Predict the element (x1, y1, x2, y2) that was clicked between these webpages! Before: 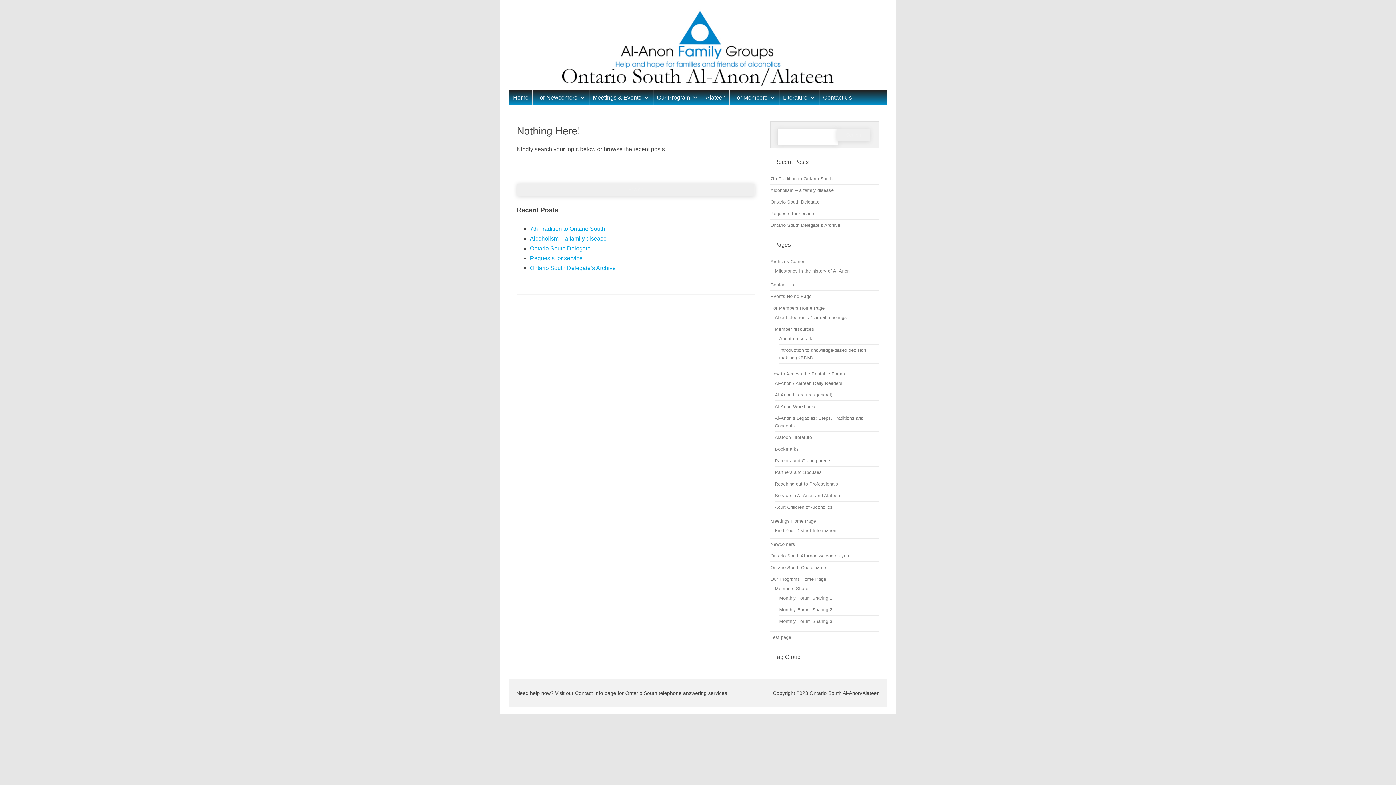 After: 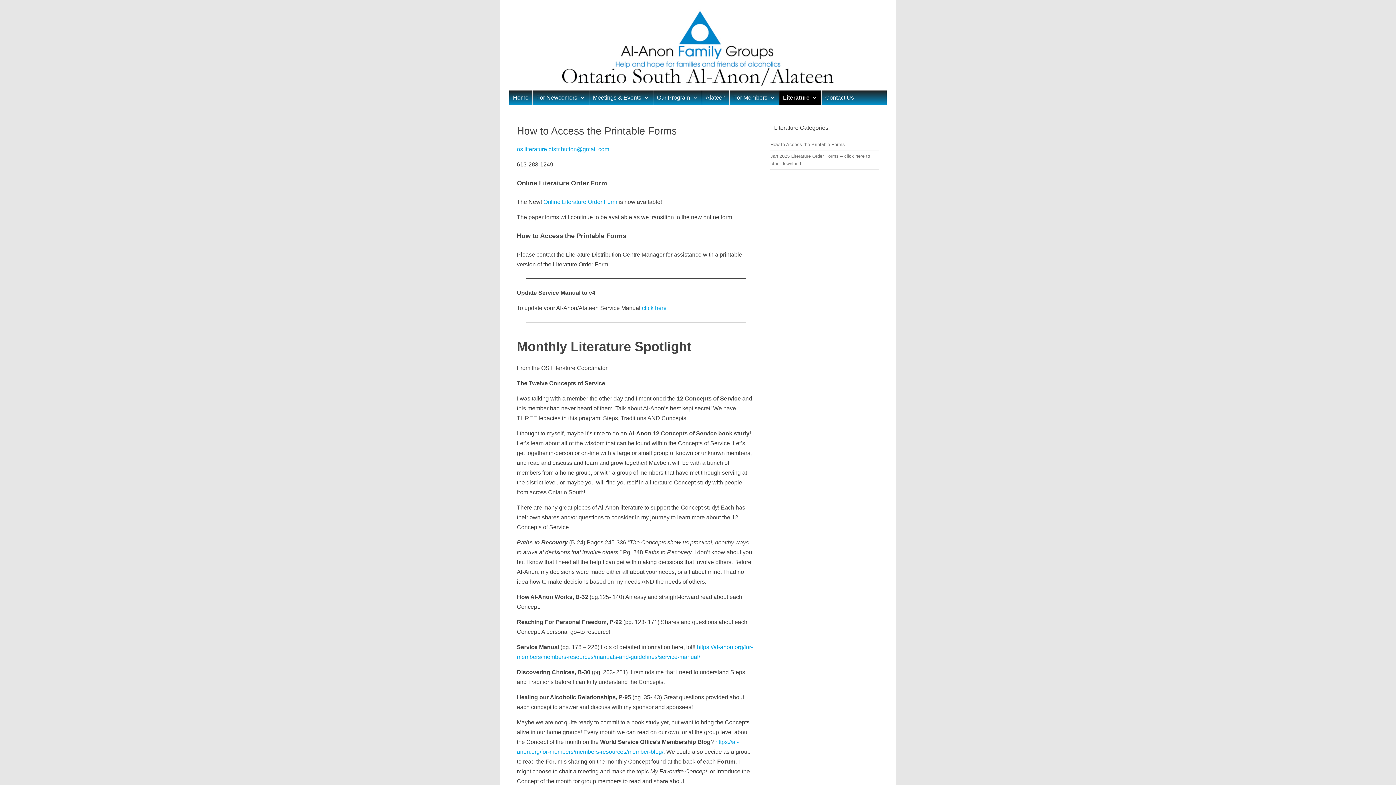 Action: label: Literature bbox: (779, 90, 819, 104)